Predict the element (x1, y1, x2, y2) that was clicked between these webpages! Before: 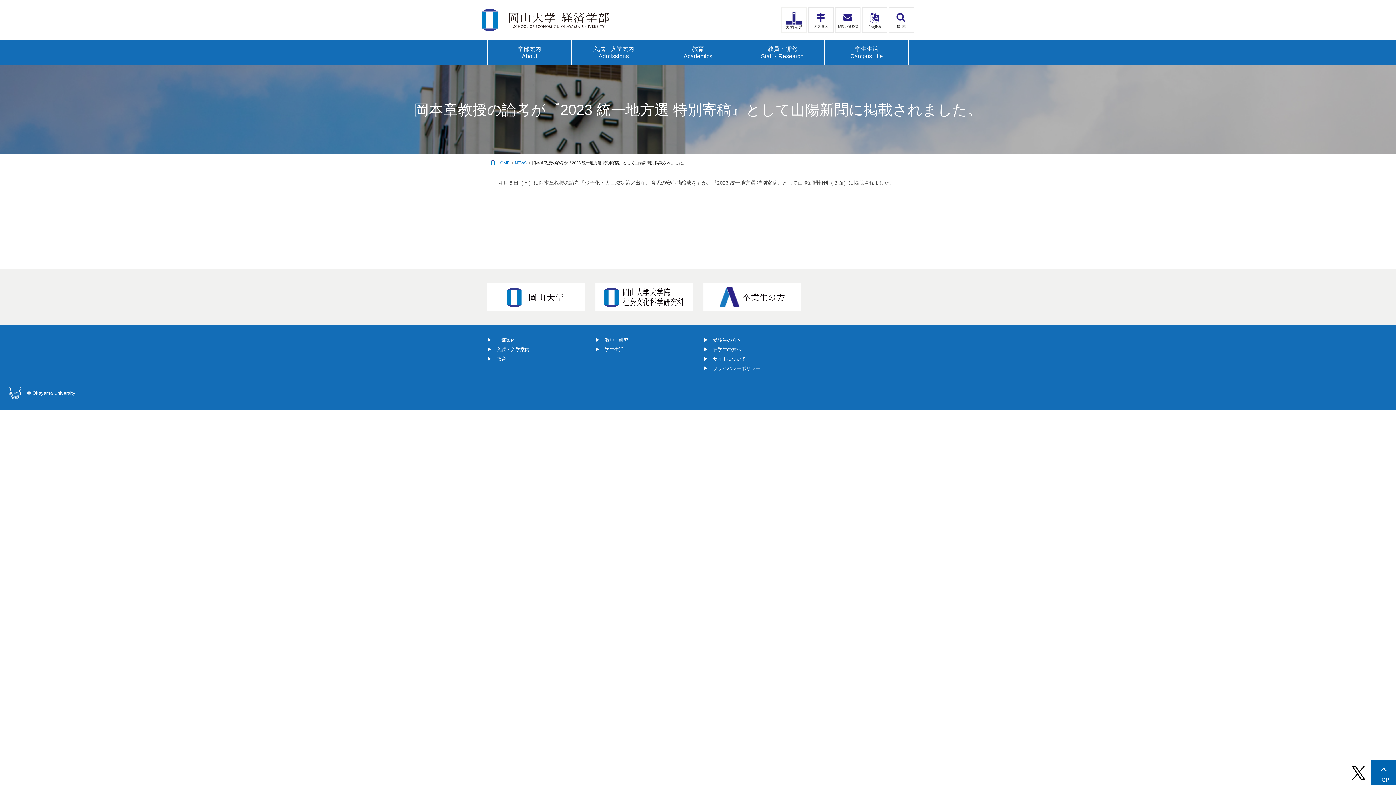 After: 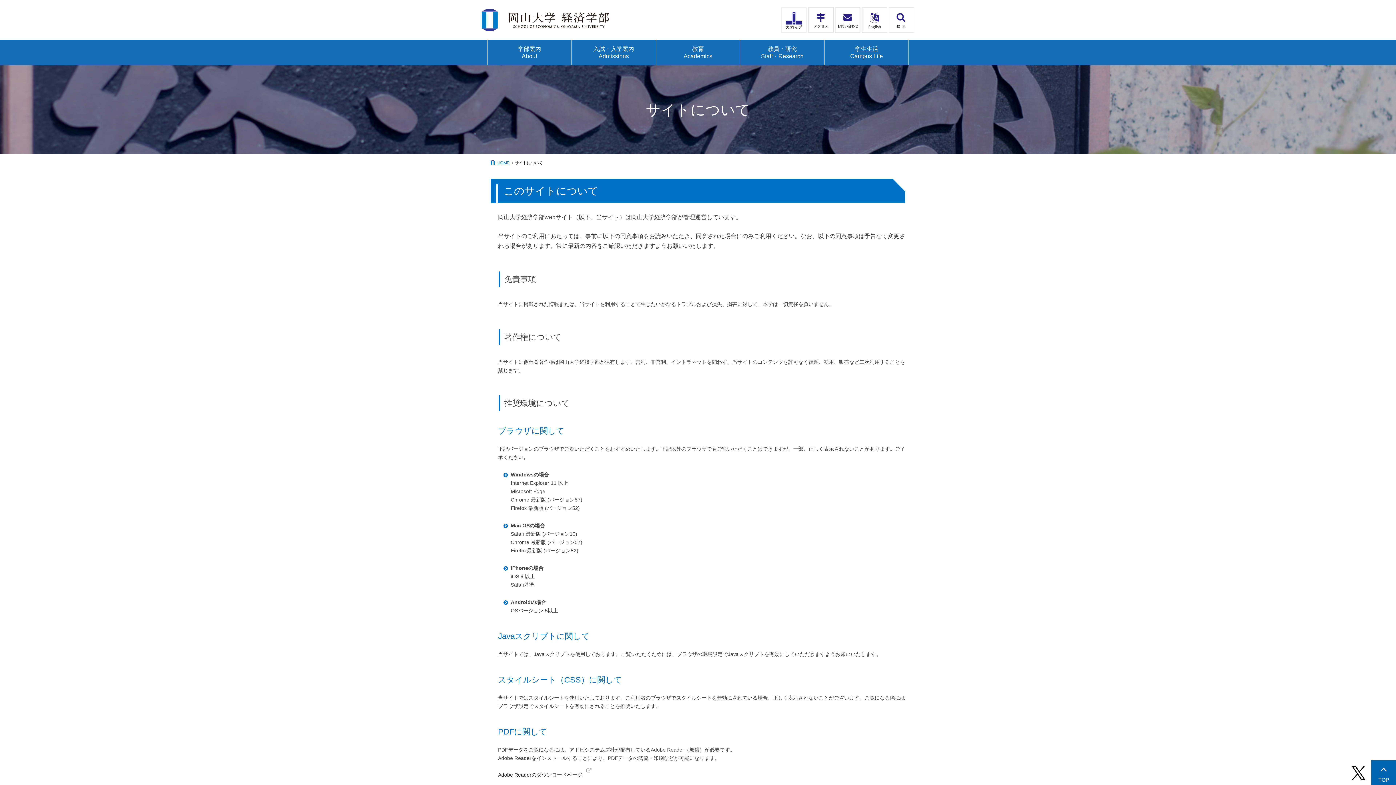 Action: label: サイトについて bbox: (703, 356, 746, 361)